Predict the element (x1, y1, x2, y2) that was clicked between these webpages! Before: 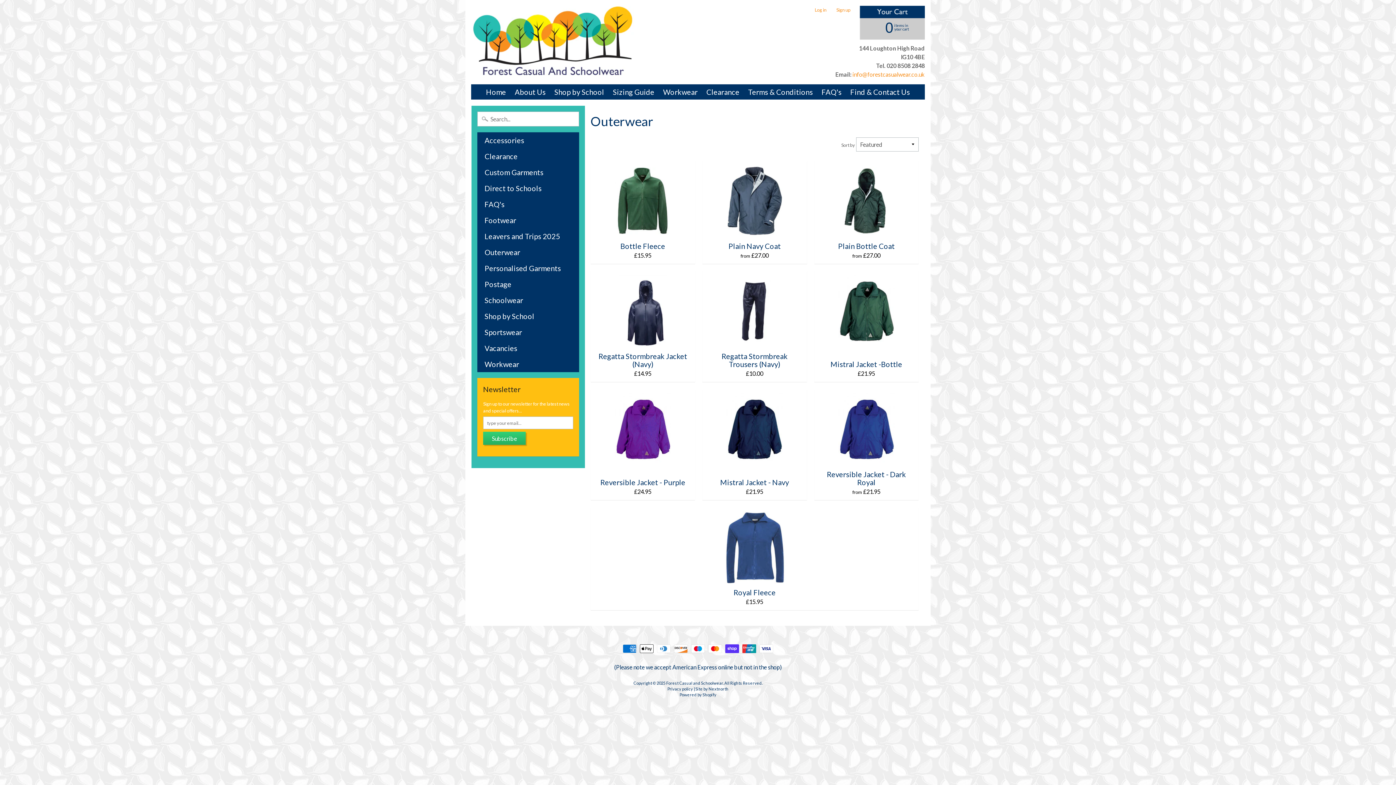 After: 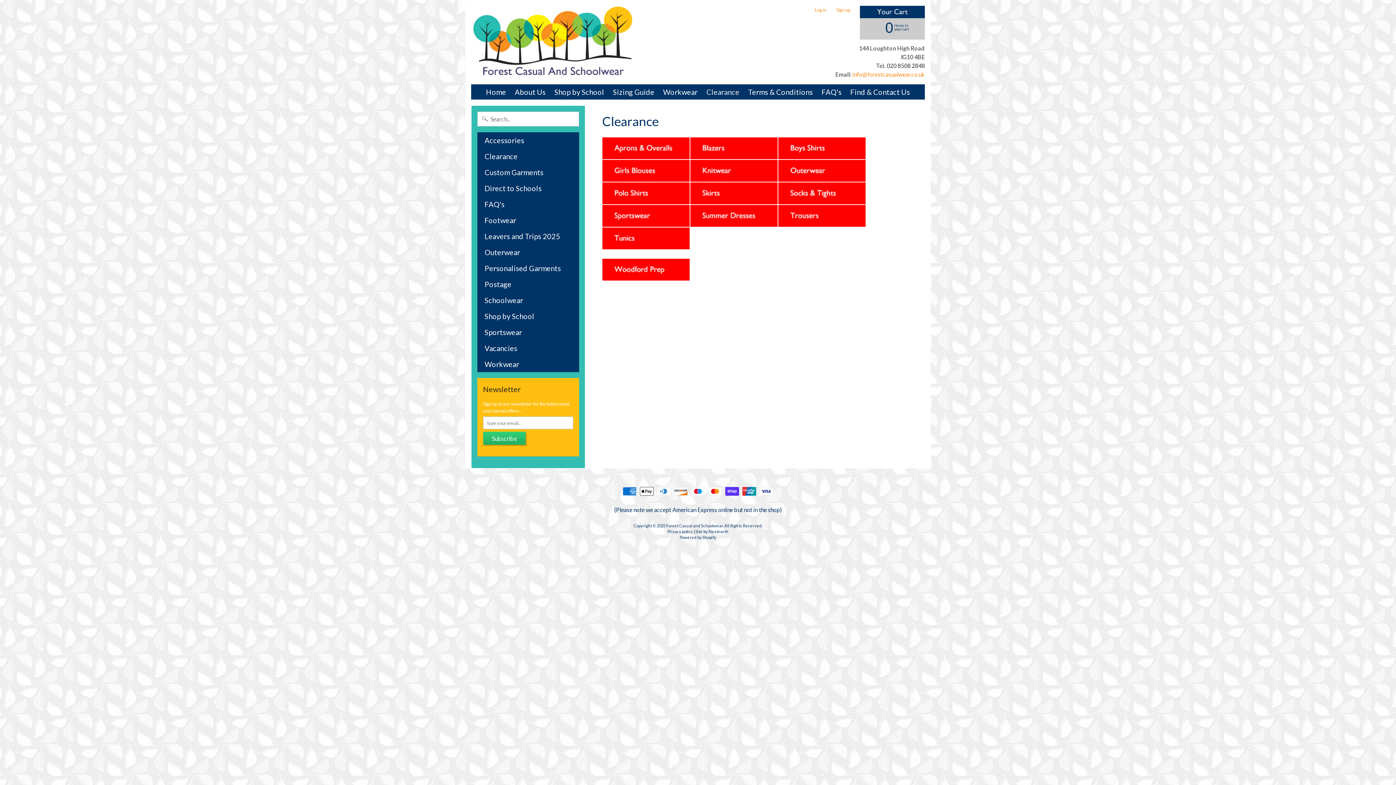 Action: label: Clearance bbox: (702, 84, 743, 99)